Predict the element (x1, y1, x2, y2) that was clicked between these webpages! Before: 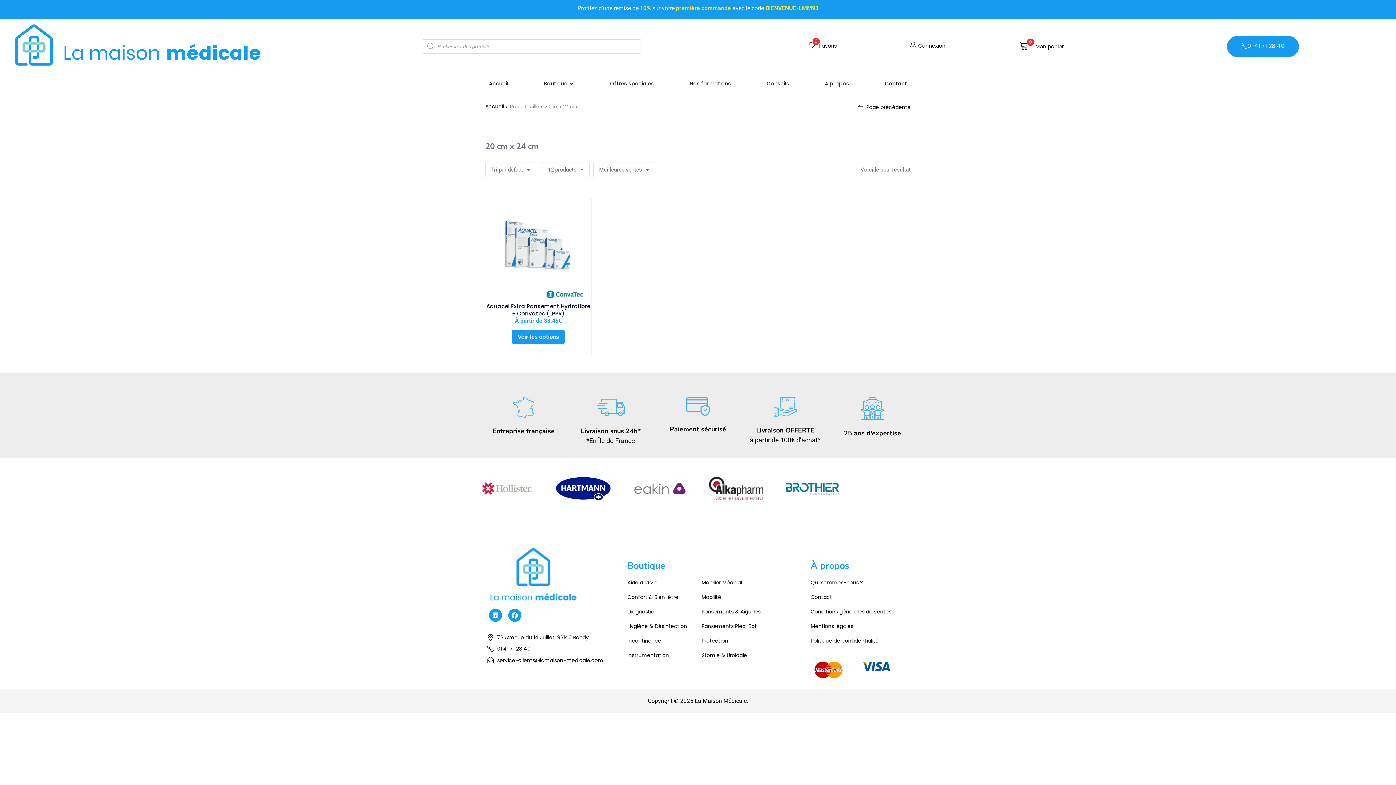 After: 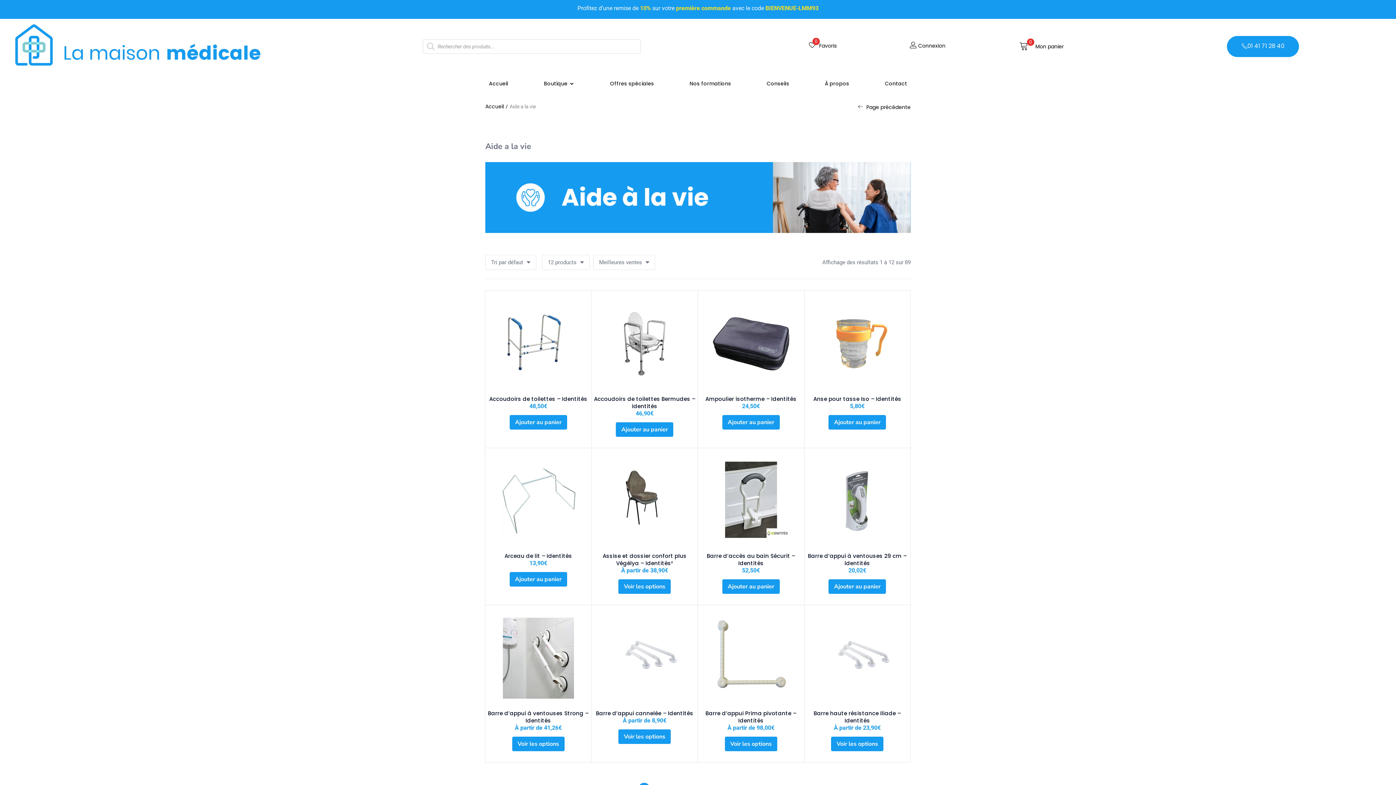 Action: bbox: (627, 579, 657, 586) label: Aide à la vie